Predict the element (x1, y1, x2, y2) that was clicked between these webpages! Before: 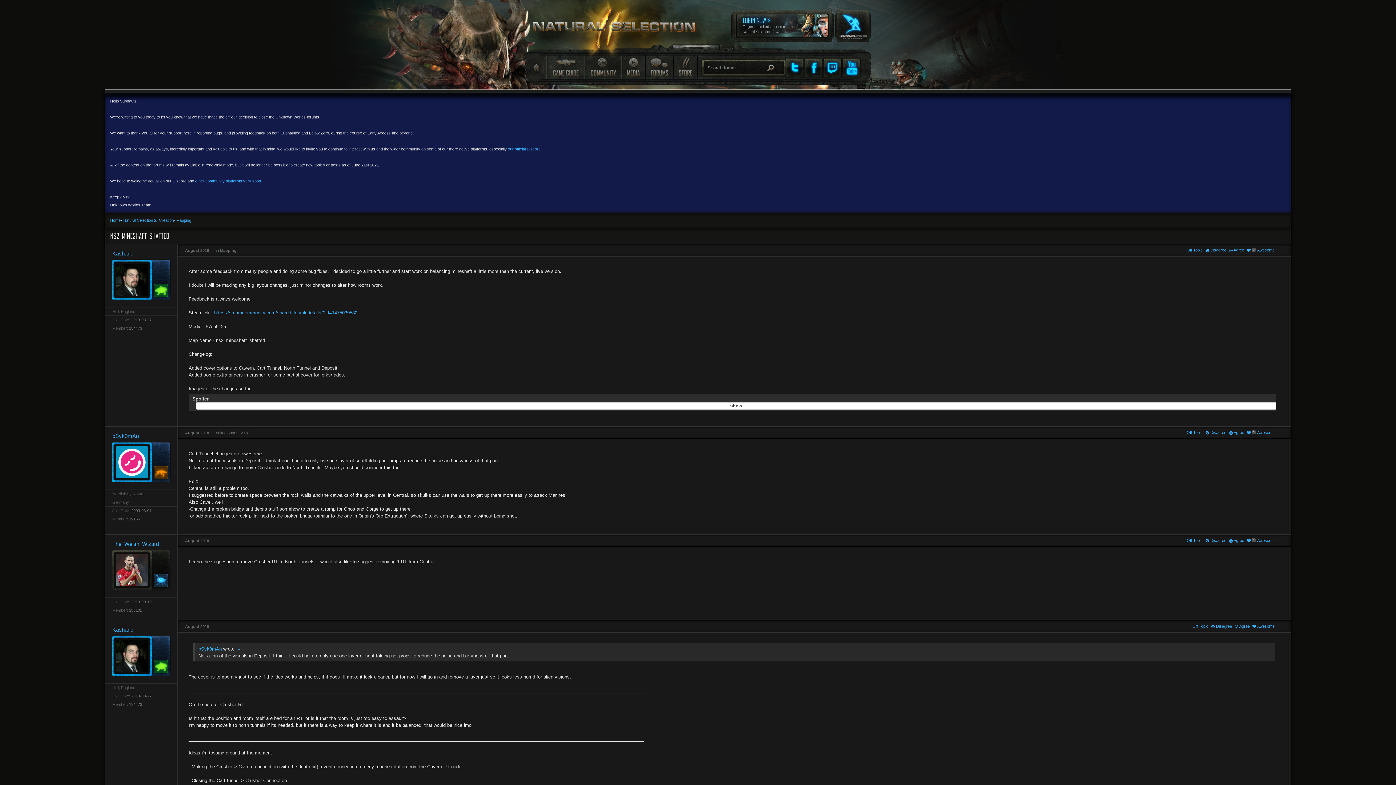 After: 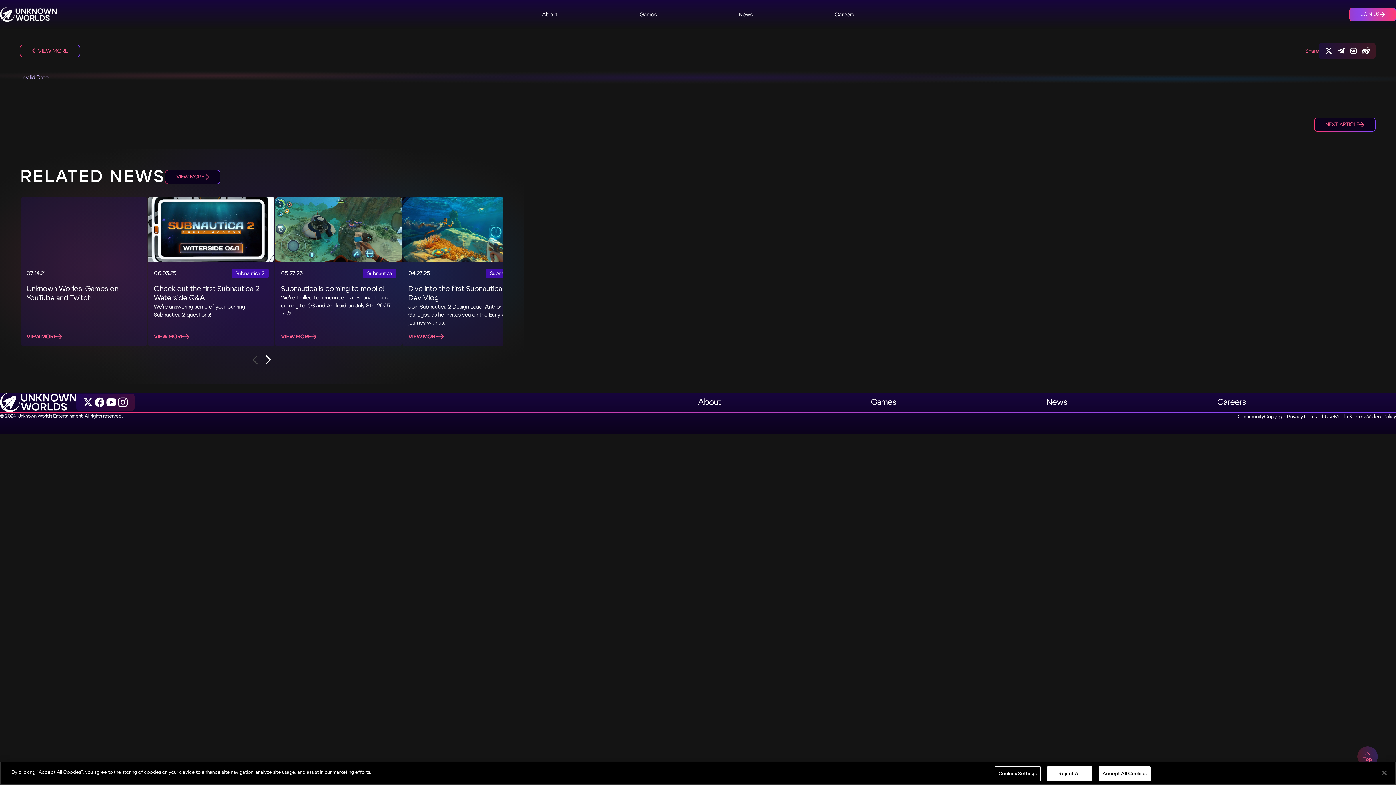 Action: bbox: (621, 55, 645, 78) label: Media